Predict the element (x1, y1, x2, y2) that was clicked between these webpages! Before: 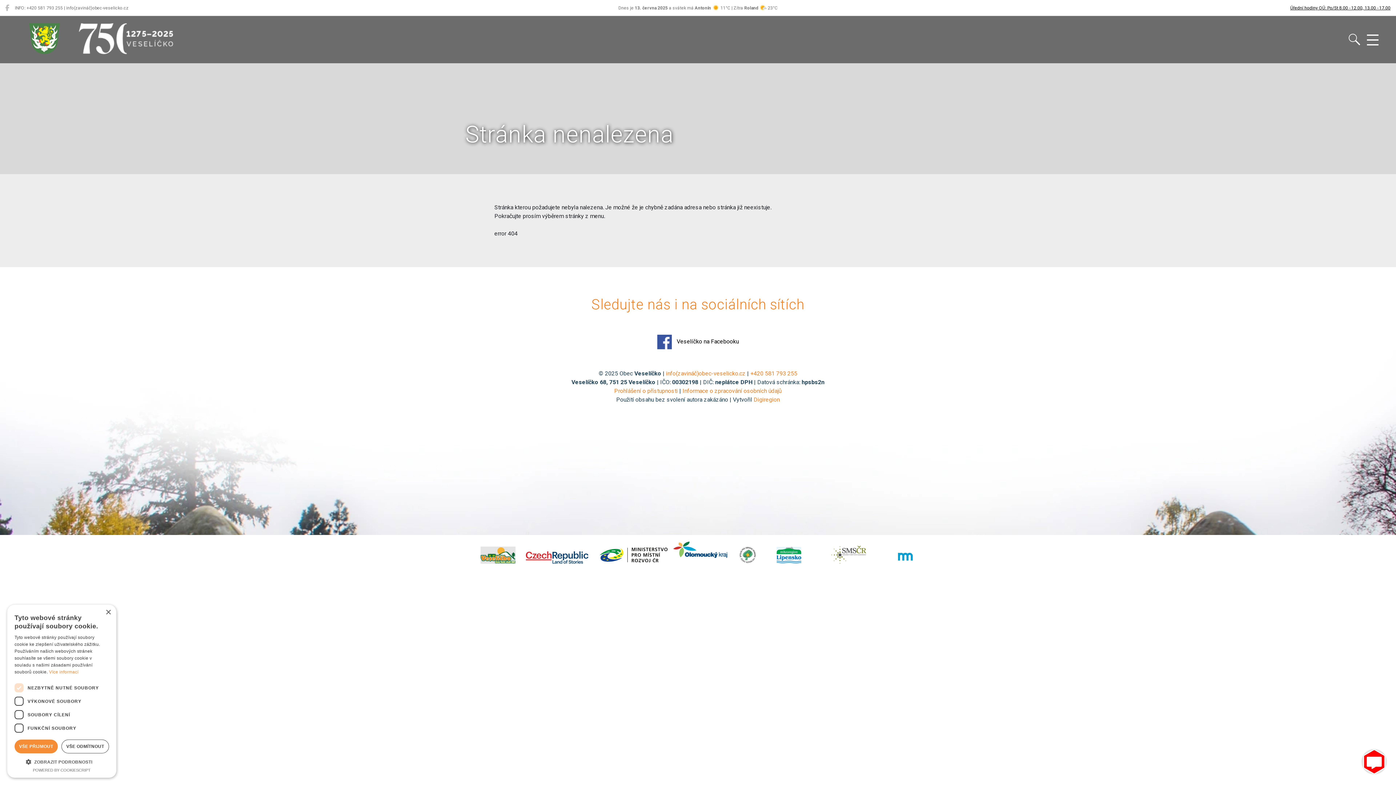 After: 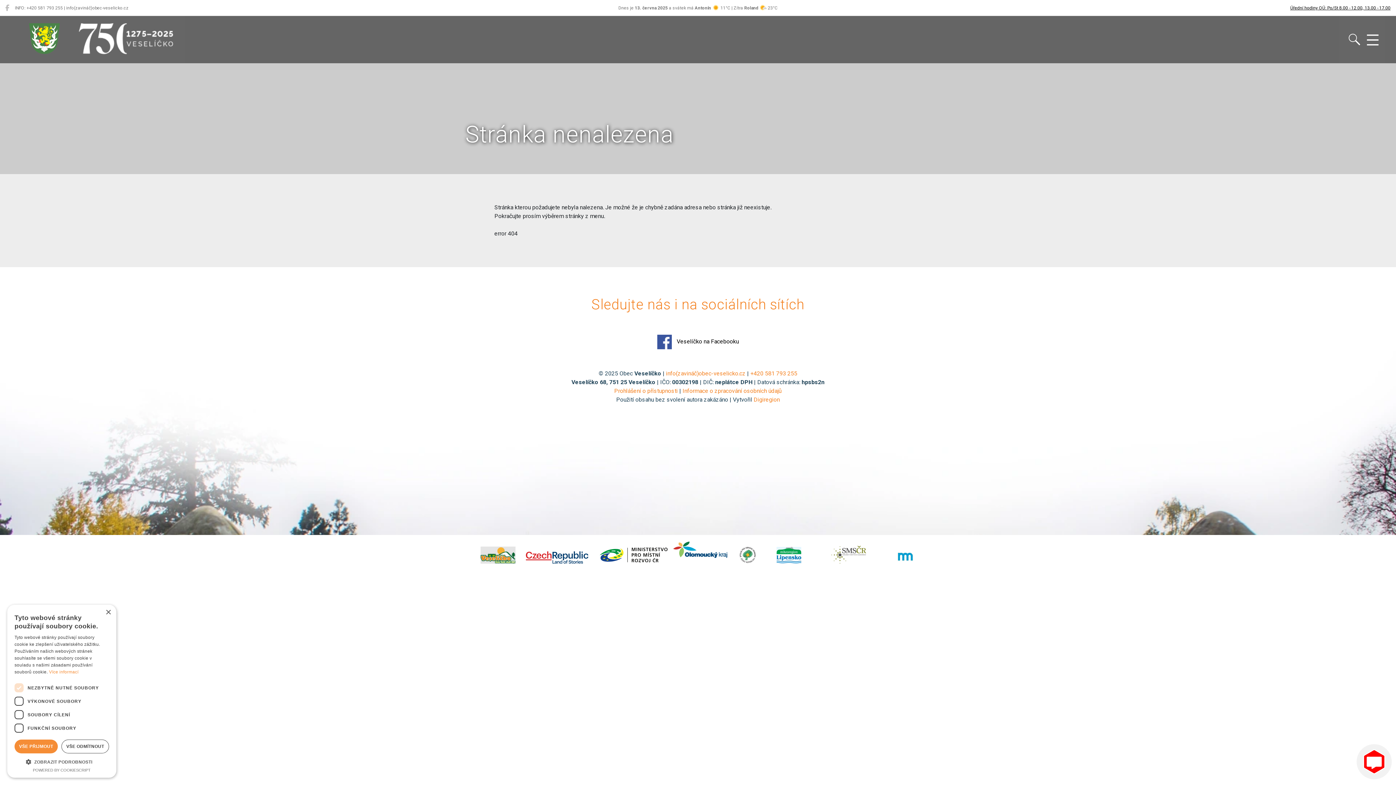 Action: label:       bbox: (812, 552, 819, 560)